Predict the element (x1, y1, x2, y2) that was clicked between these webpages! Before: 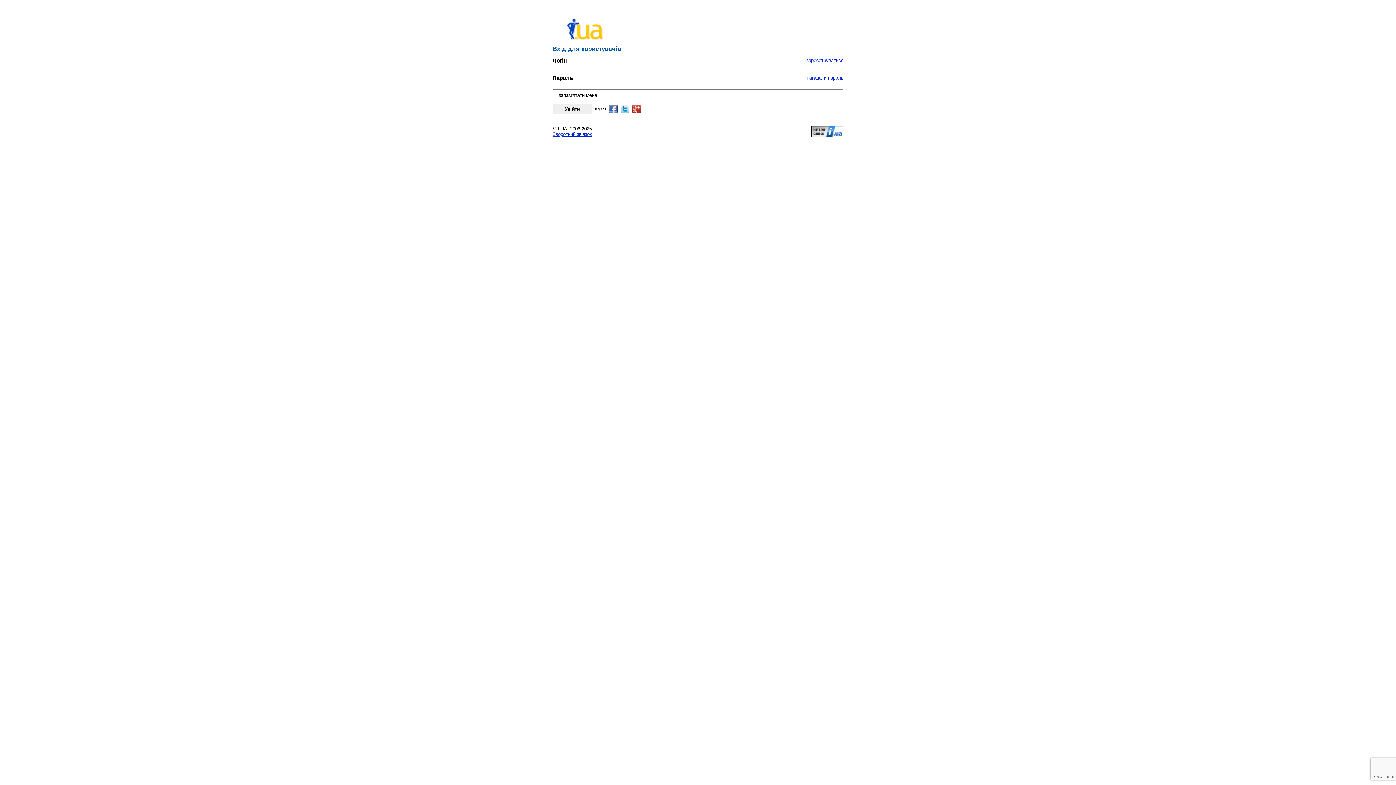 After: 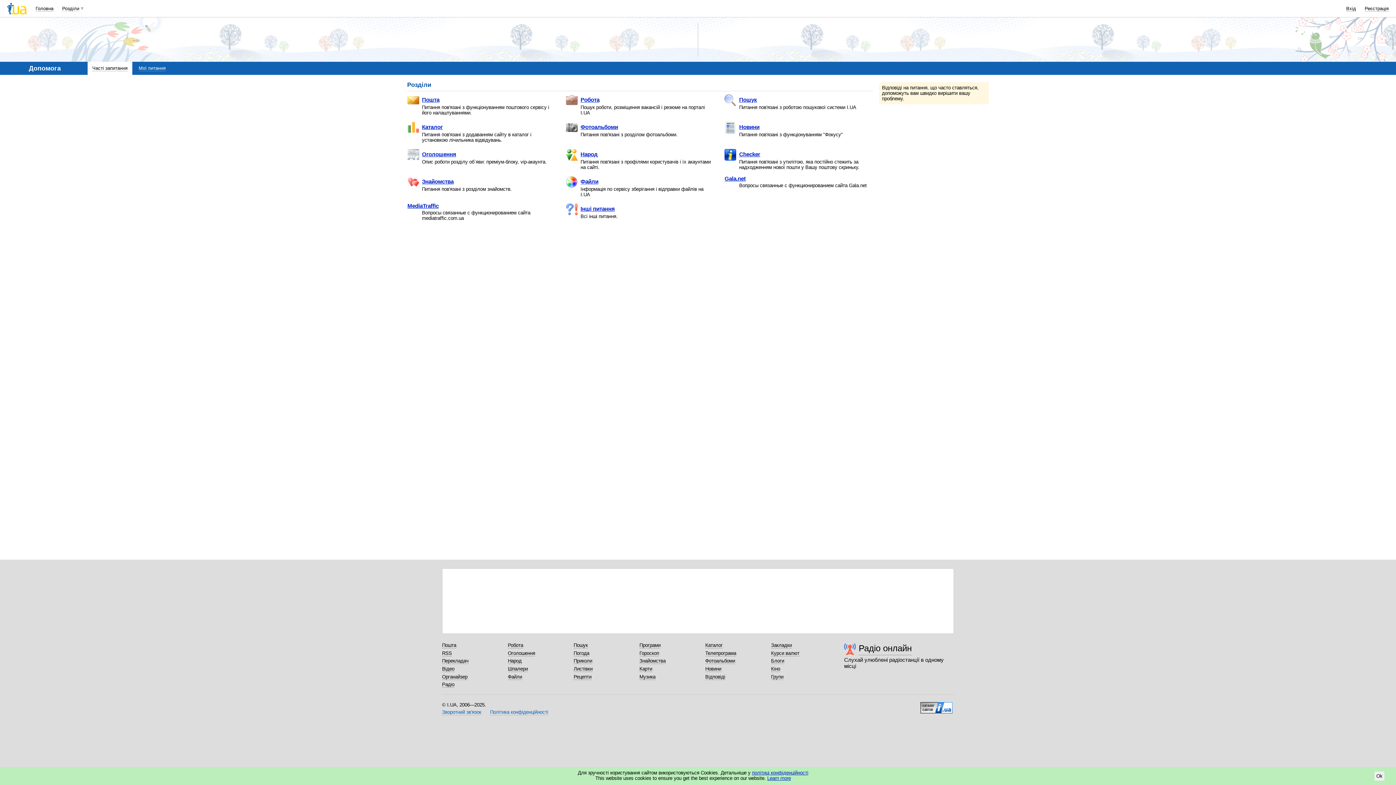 Action: label: Зворотний зв'язок bbox: (552, 131, 592, 137)